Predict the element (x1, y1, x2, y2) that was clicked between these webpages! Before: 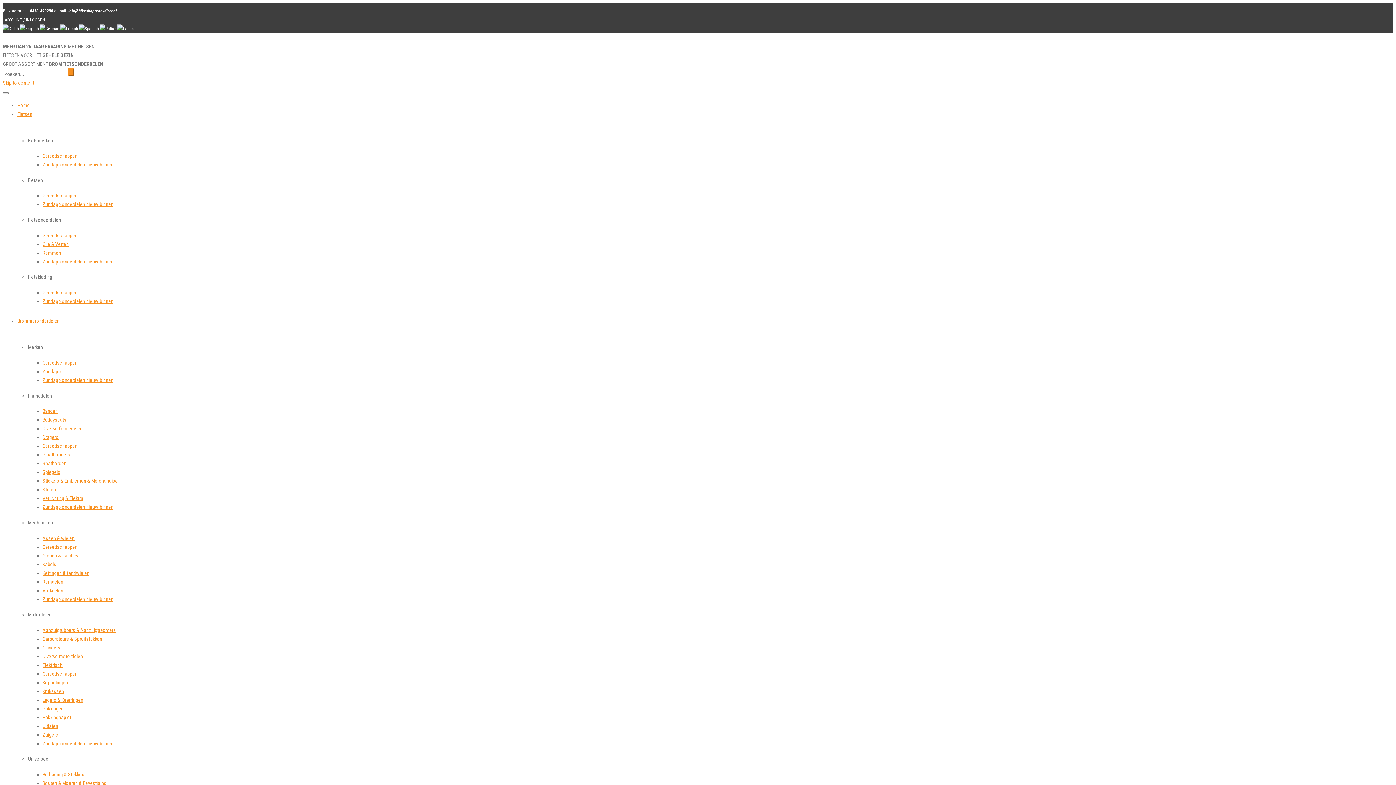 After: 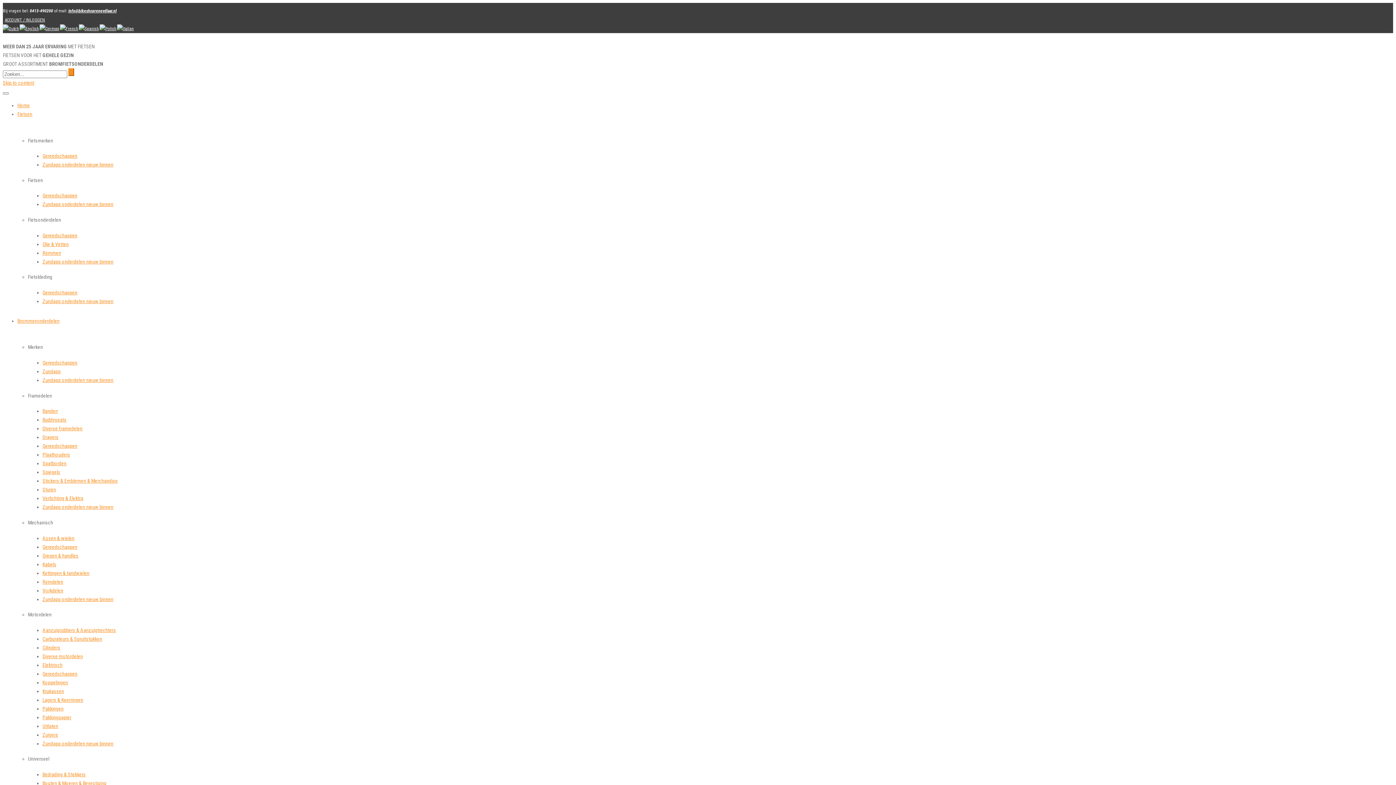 Action: label: Diverse motordelen bbox: (42, 653, 82, 659)